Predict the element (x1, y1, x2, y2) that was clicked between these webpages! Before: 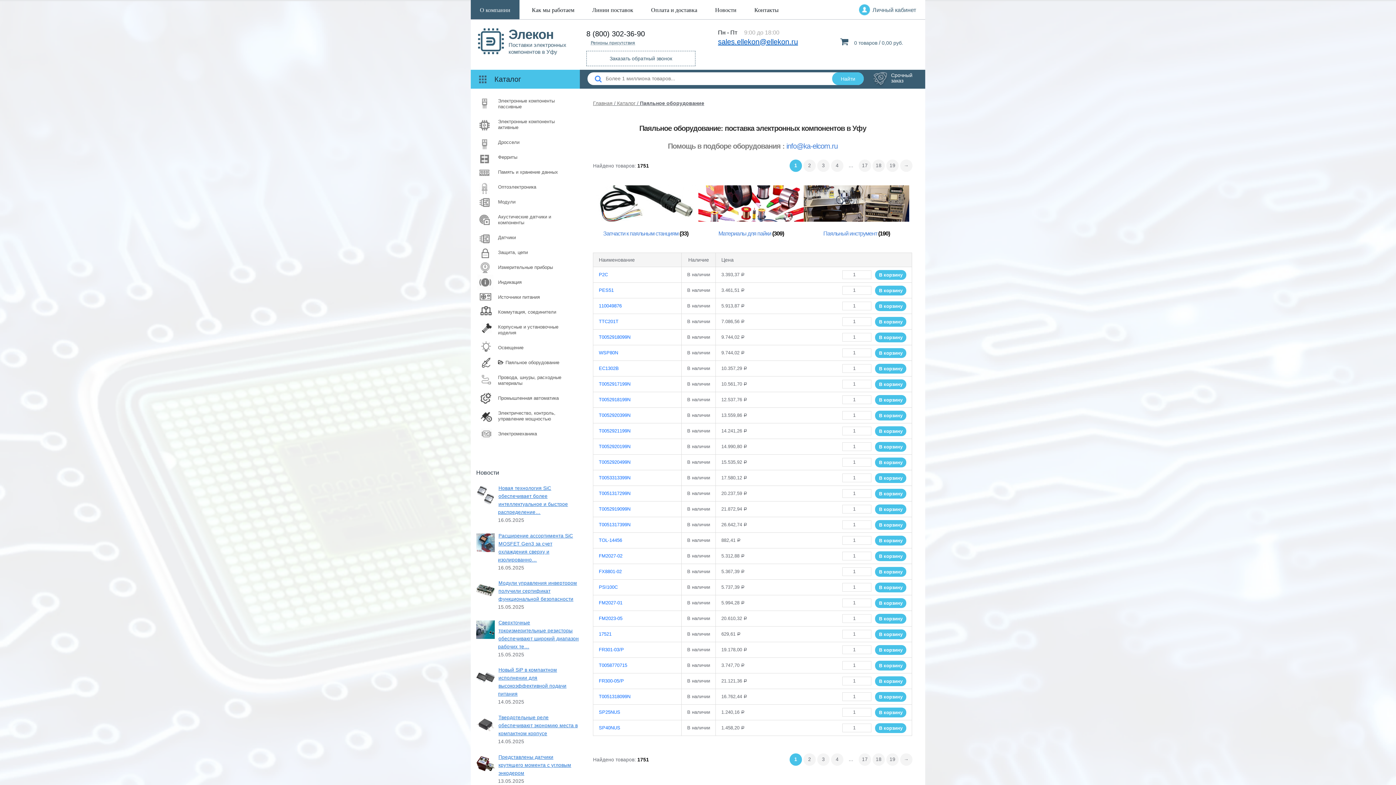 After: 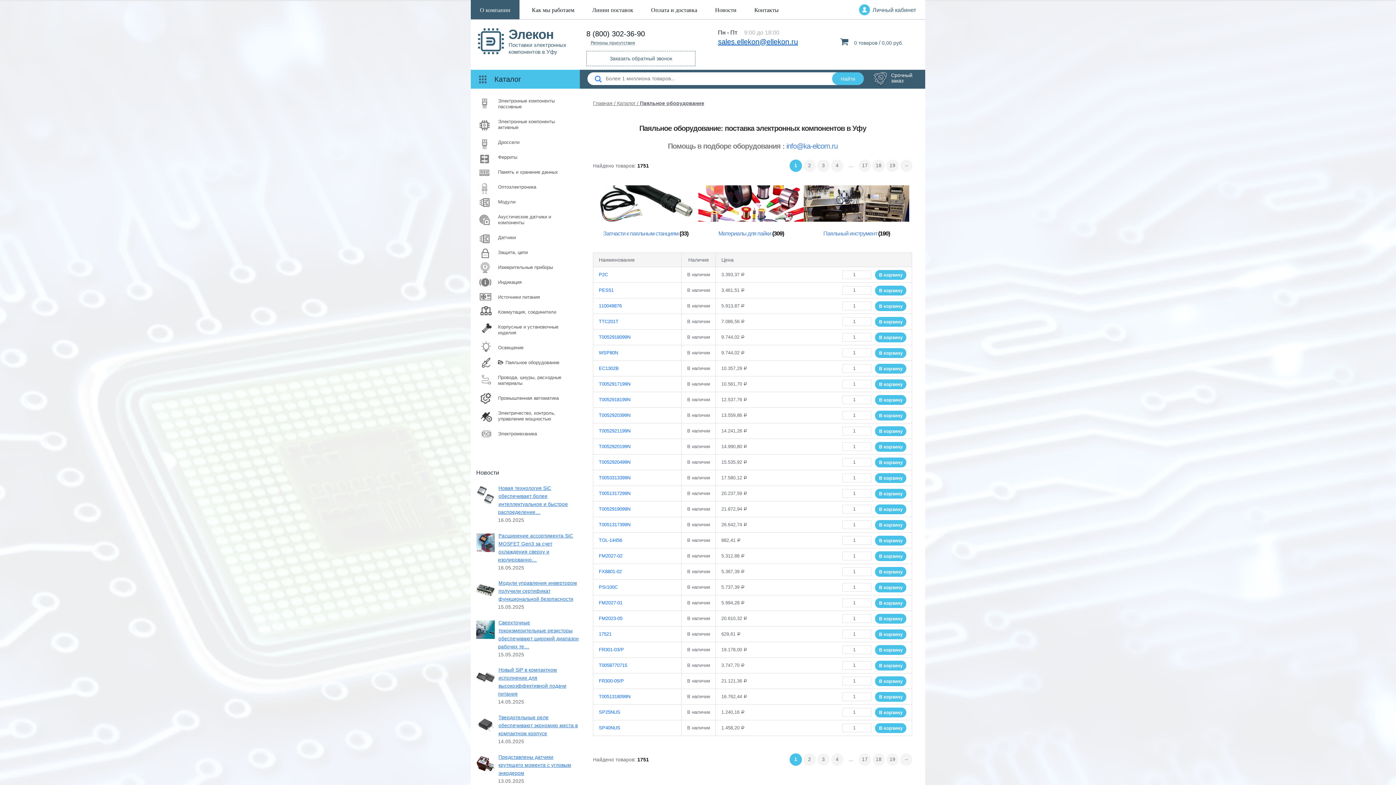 Action: bbox: (718, 38, 798, 45) label: sales.ellekon@ellekon.ru